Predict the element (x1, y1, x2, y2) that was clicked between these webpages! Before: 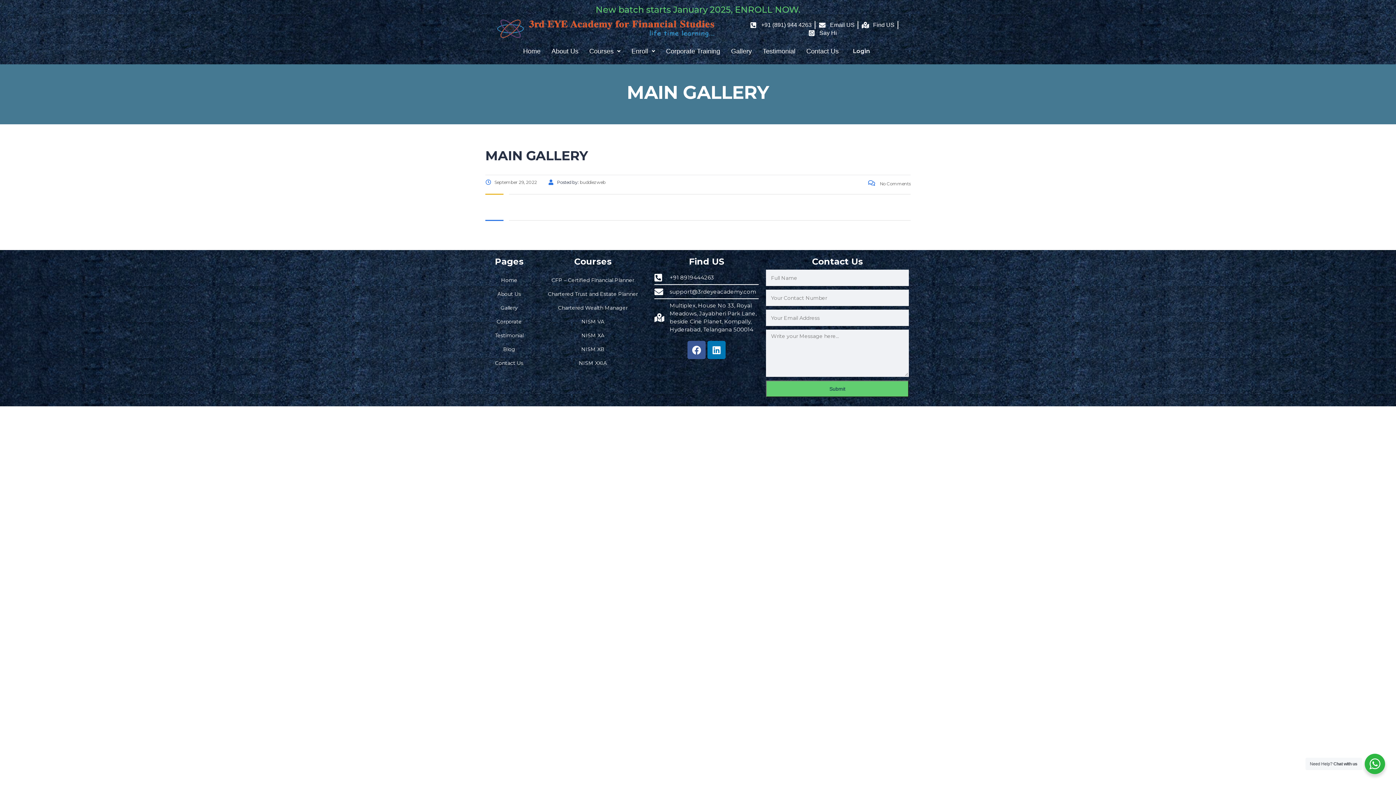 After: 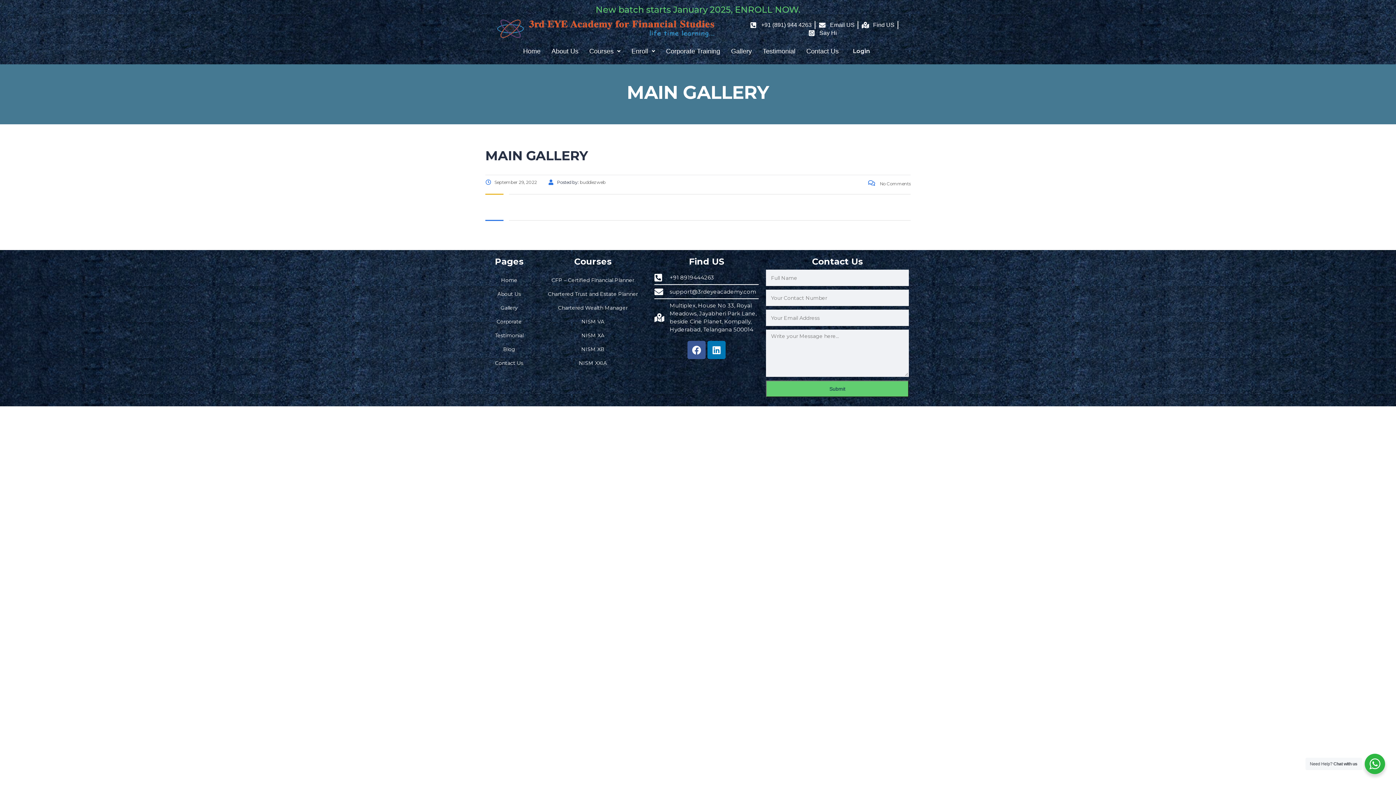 Action: label: +91 (891) 944 4263 bbox: (749, 20, 811, 28)